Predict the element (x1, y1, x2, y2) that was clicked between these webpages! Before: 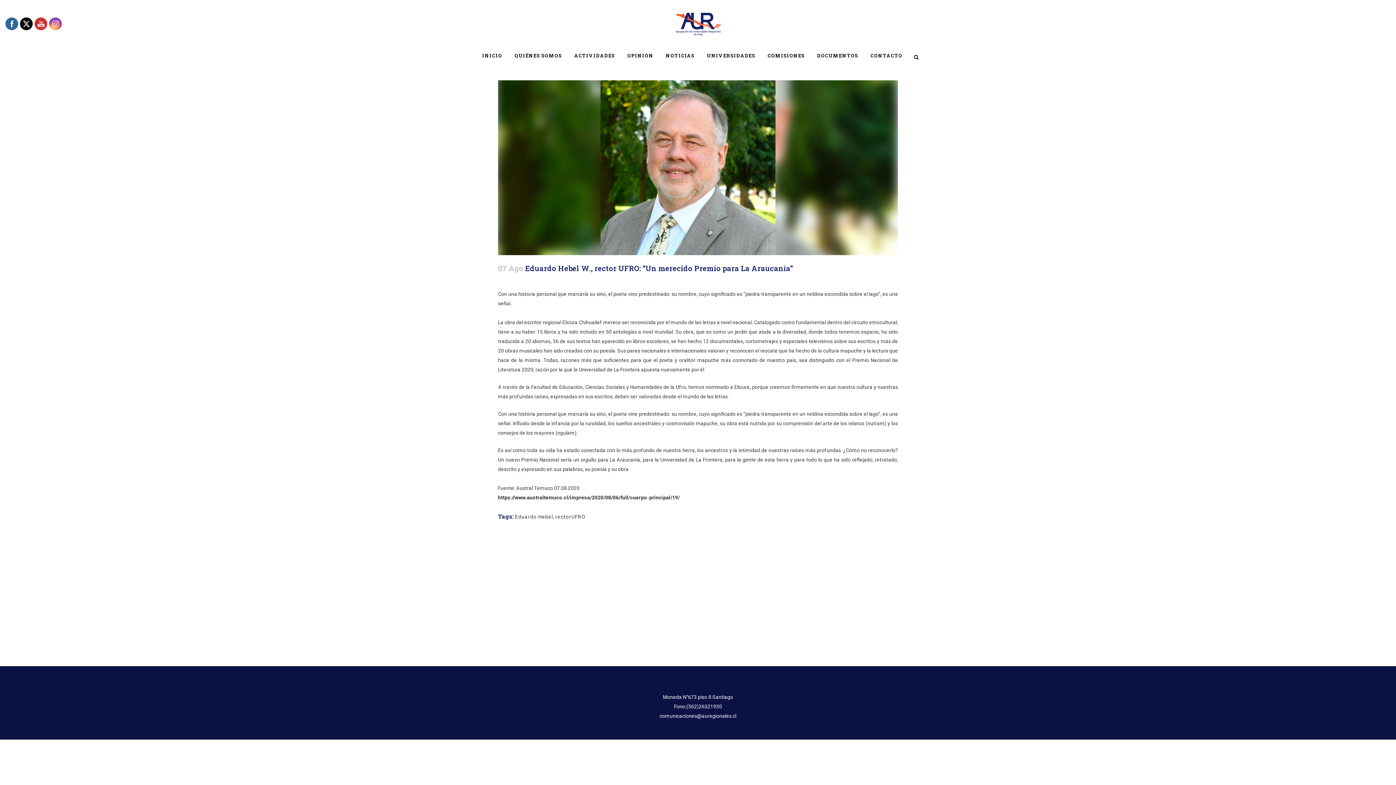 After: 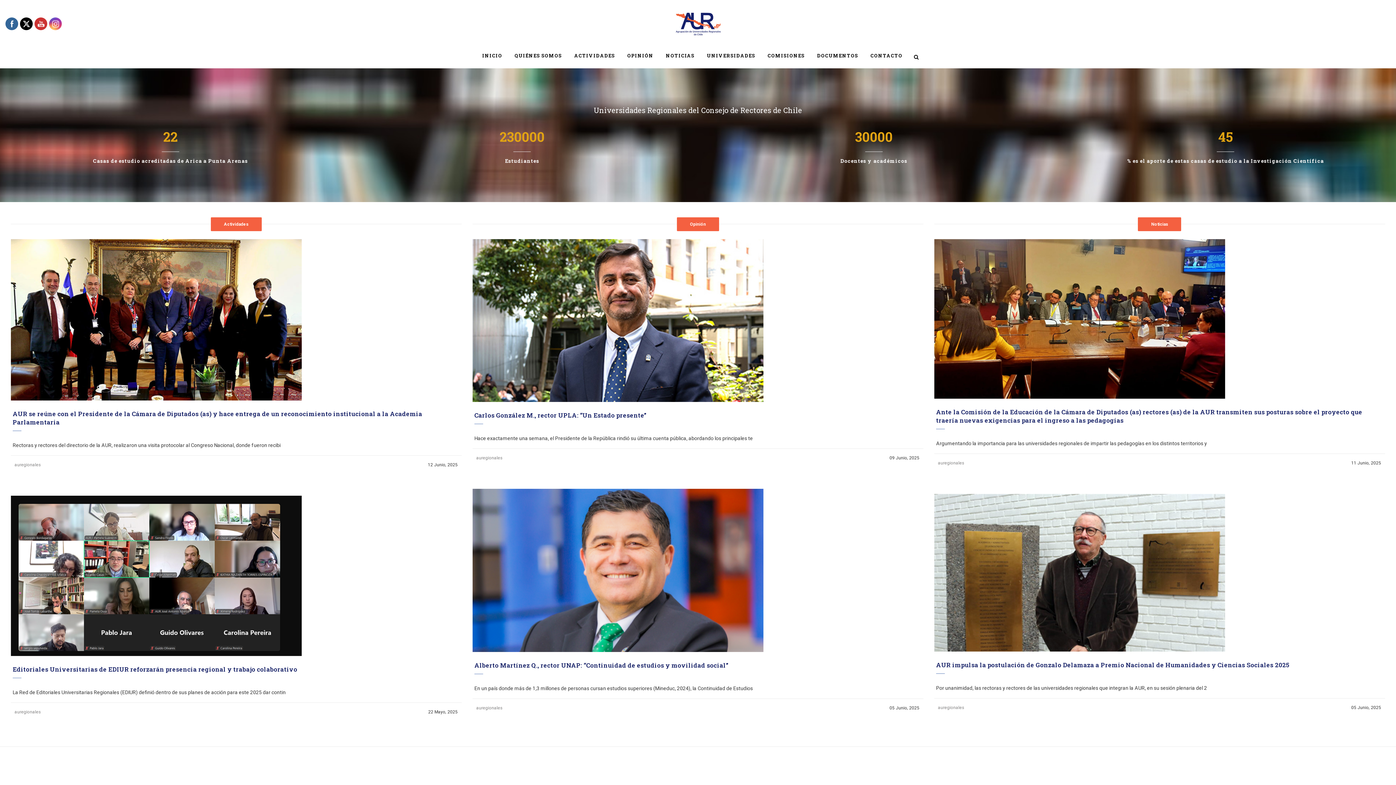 Action: label: INICIO bbox: (476, 42, 508, 68)